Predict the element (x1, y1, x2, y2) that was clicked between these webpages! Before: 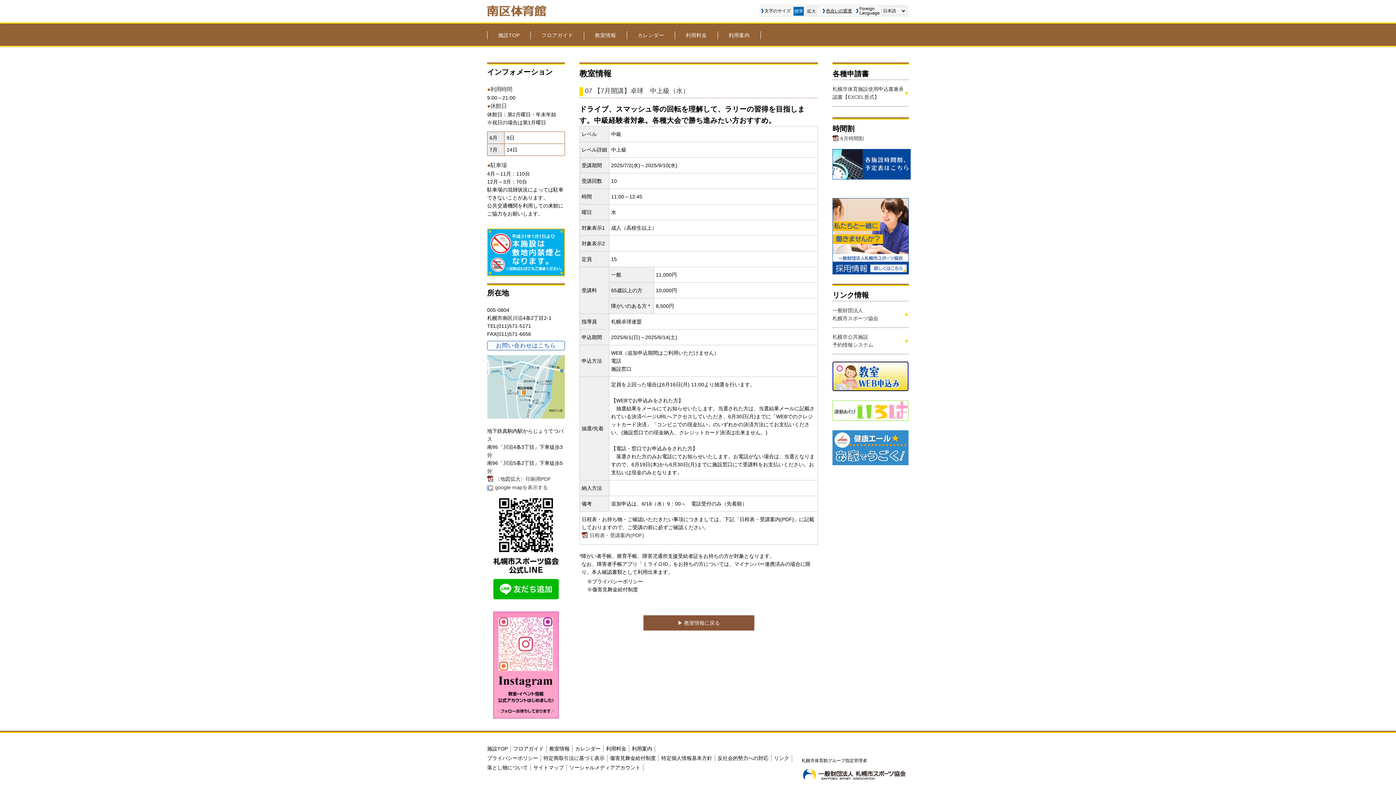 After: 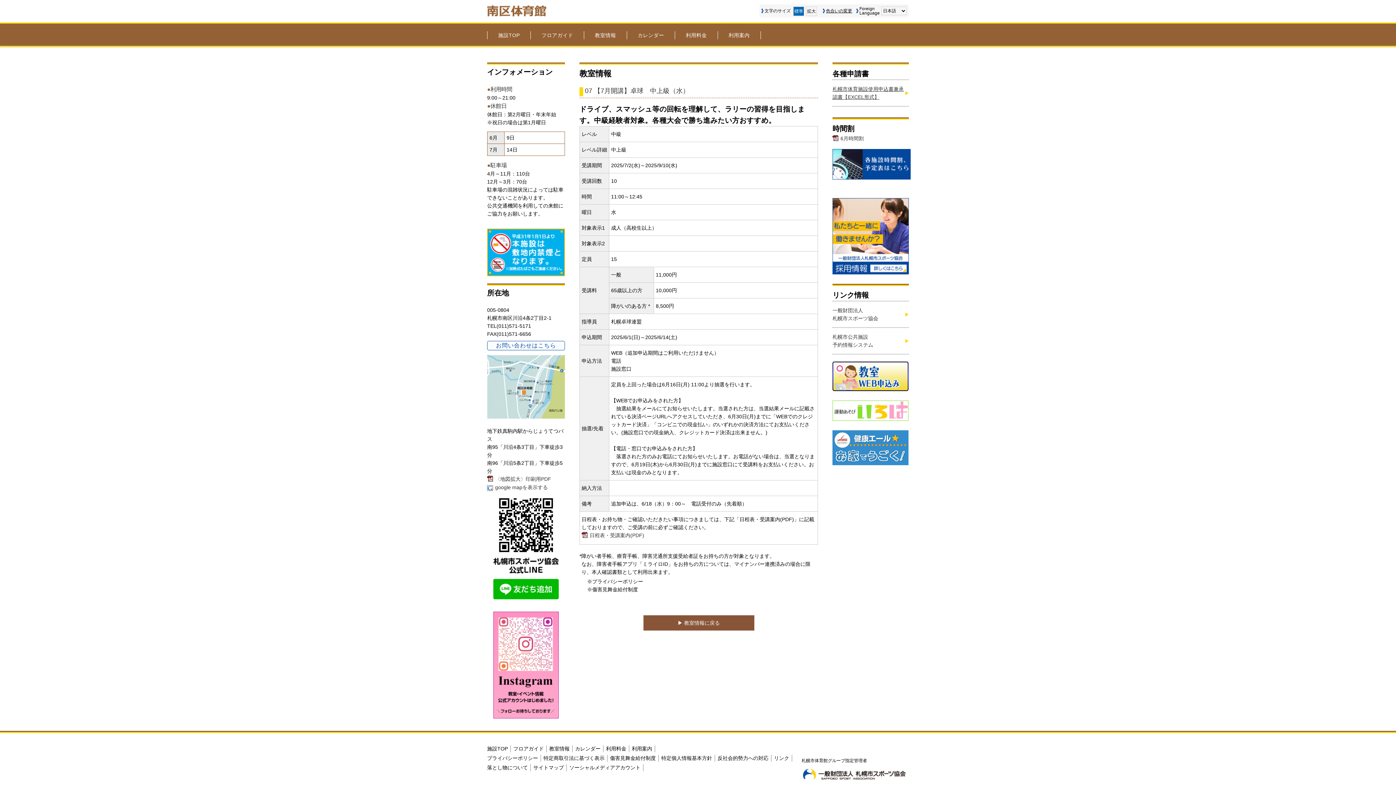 Action: label: 札幌市体育施設使用申込書兼承認書【EXCEL形式】 bbox: (832, 85, 909, 101)